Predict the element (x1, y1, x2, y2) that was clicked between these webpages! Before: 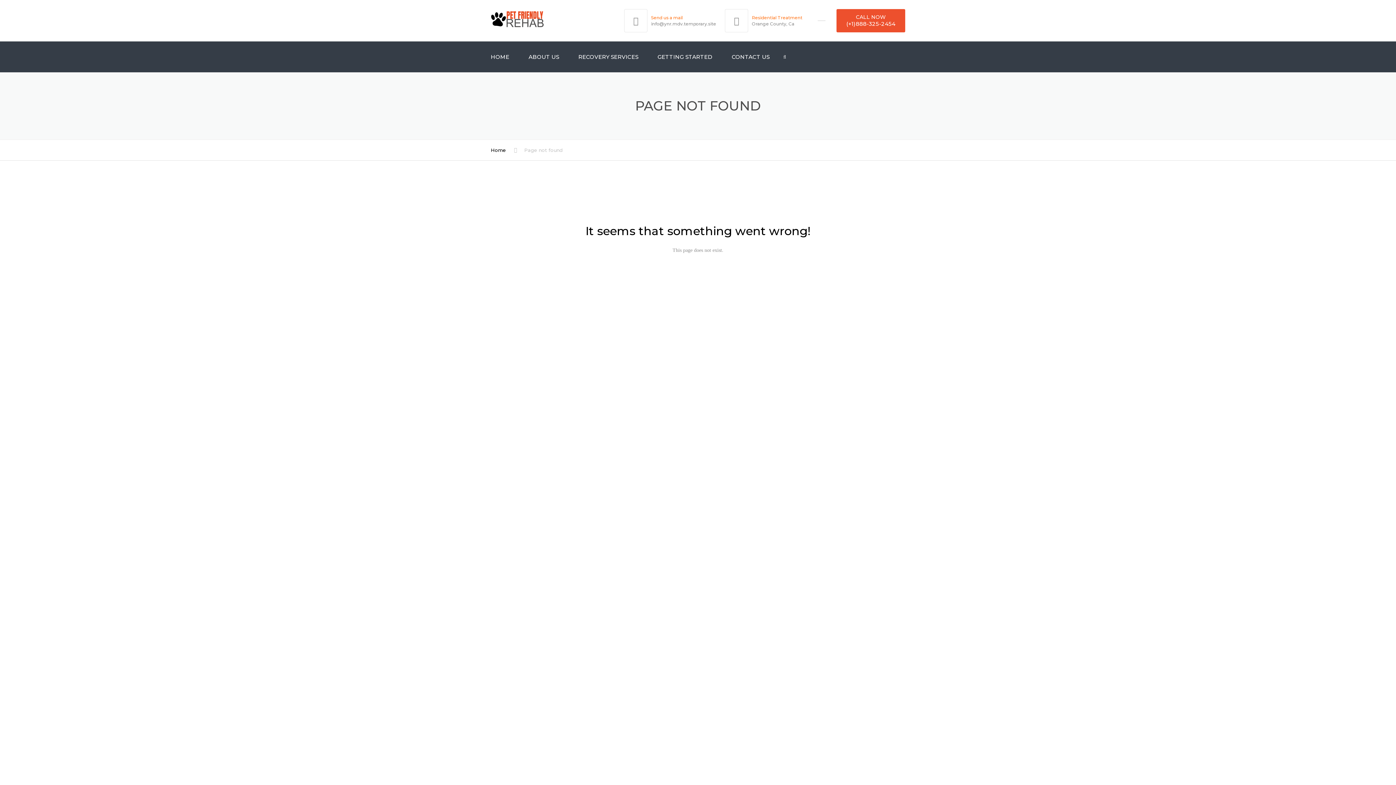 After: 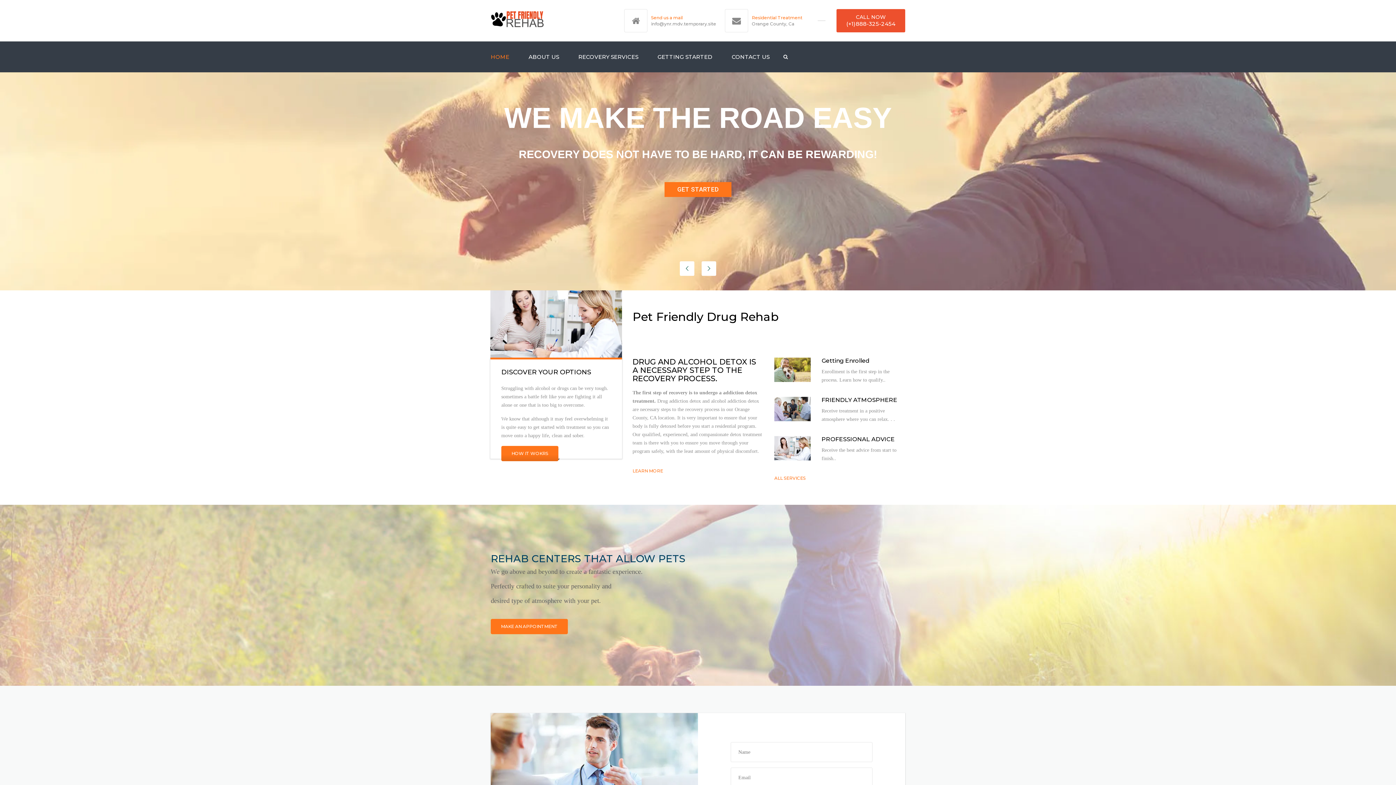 Action: bbox: (490, 147, 506, 153) label: Home